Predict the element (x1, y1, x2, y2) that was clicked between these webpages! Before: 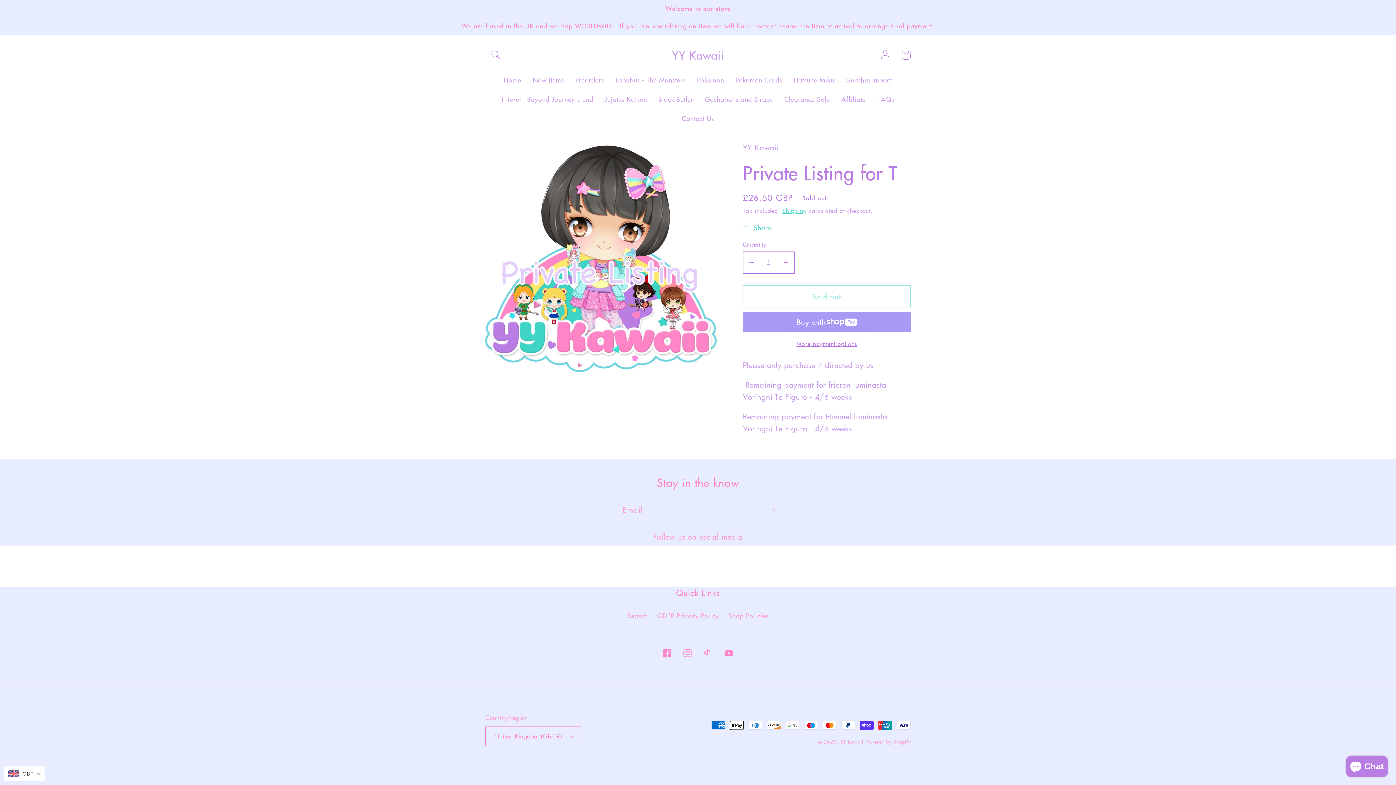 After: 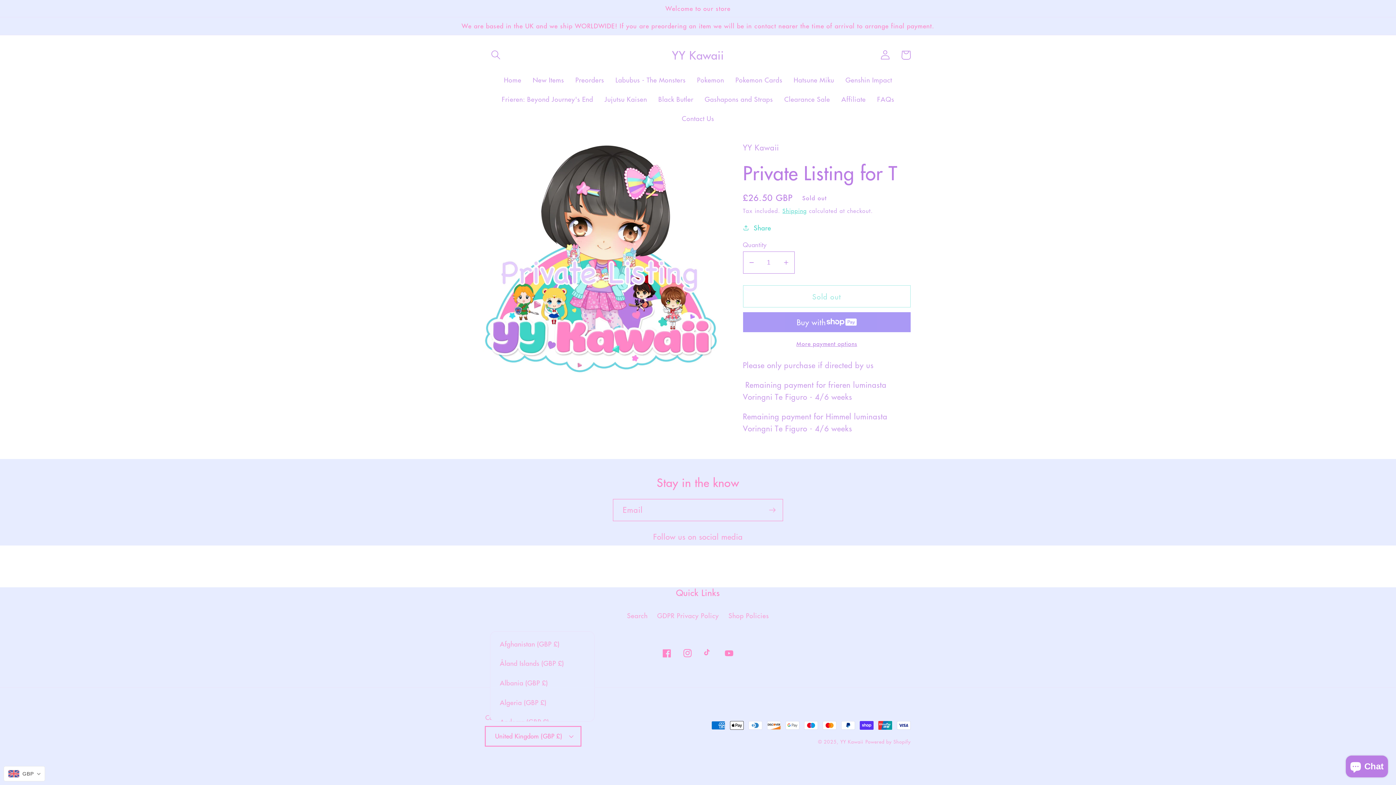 Action: bbox: (485, 726, 581, 746) label: United Kingdom (GBP £)